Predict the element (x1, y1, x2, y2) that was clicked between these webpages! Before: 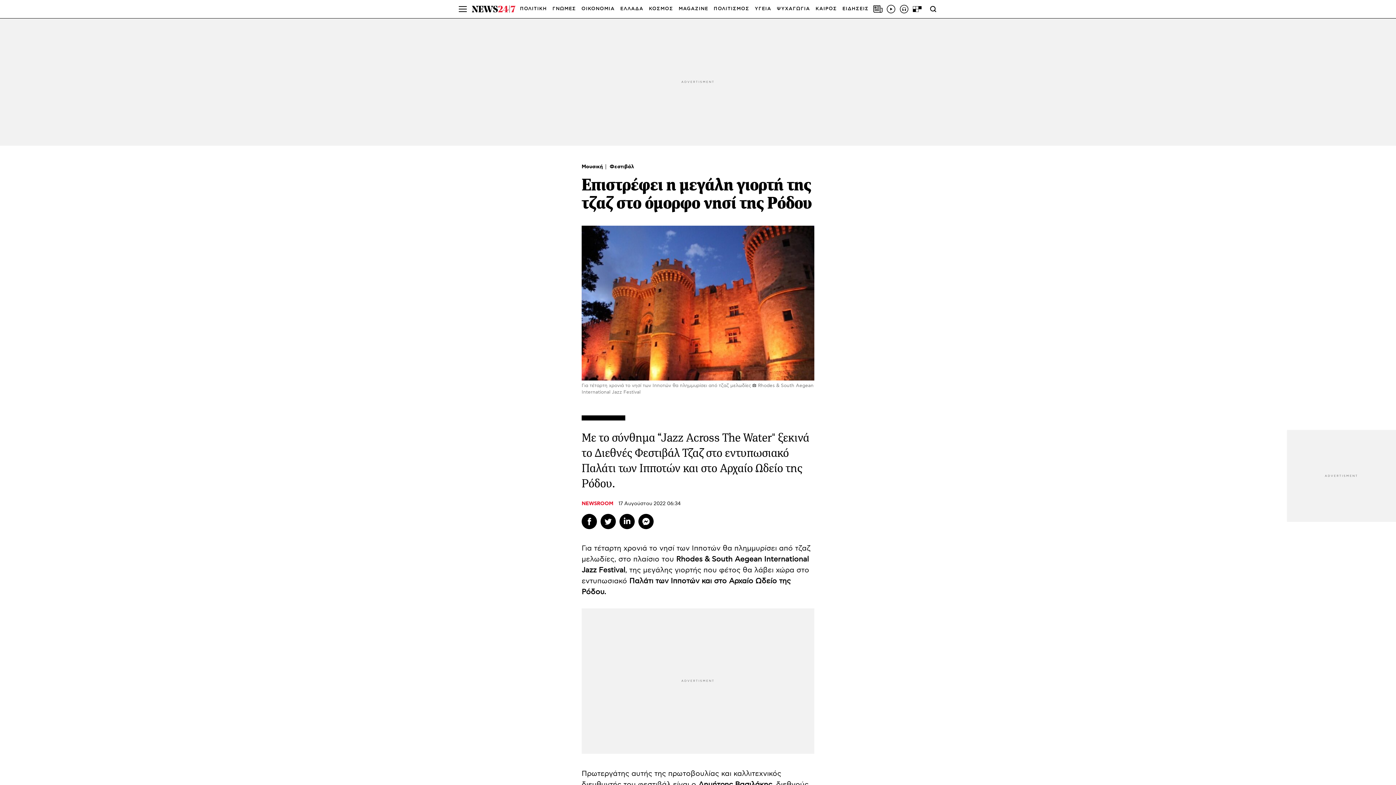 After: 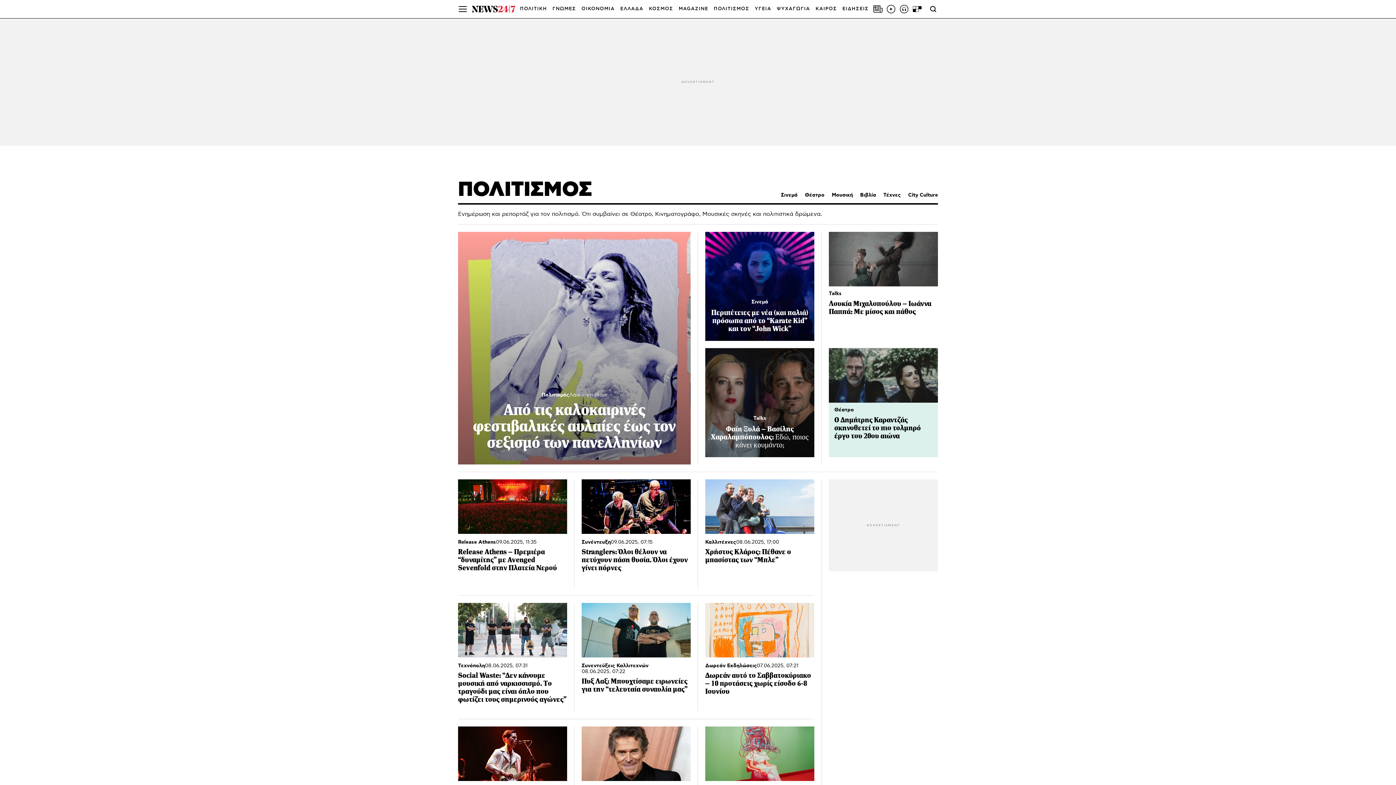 Action: bbox: (713, 0, 749, 18) label: ΠΟΛΙΤΙΣΜΟΣ